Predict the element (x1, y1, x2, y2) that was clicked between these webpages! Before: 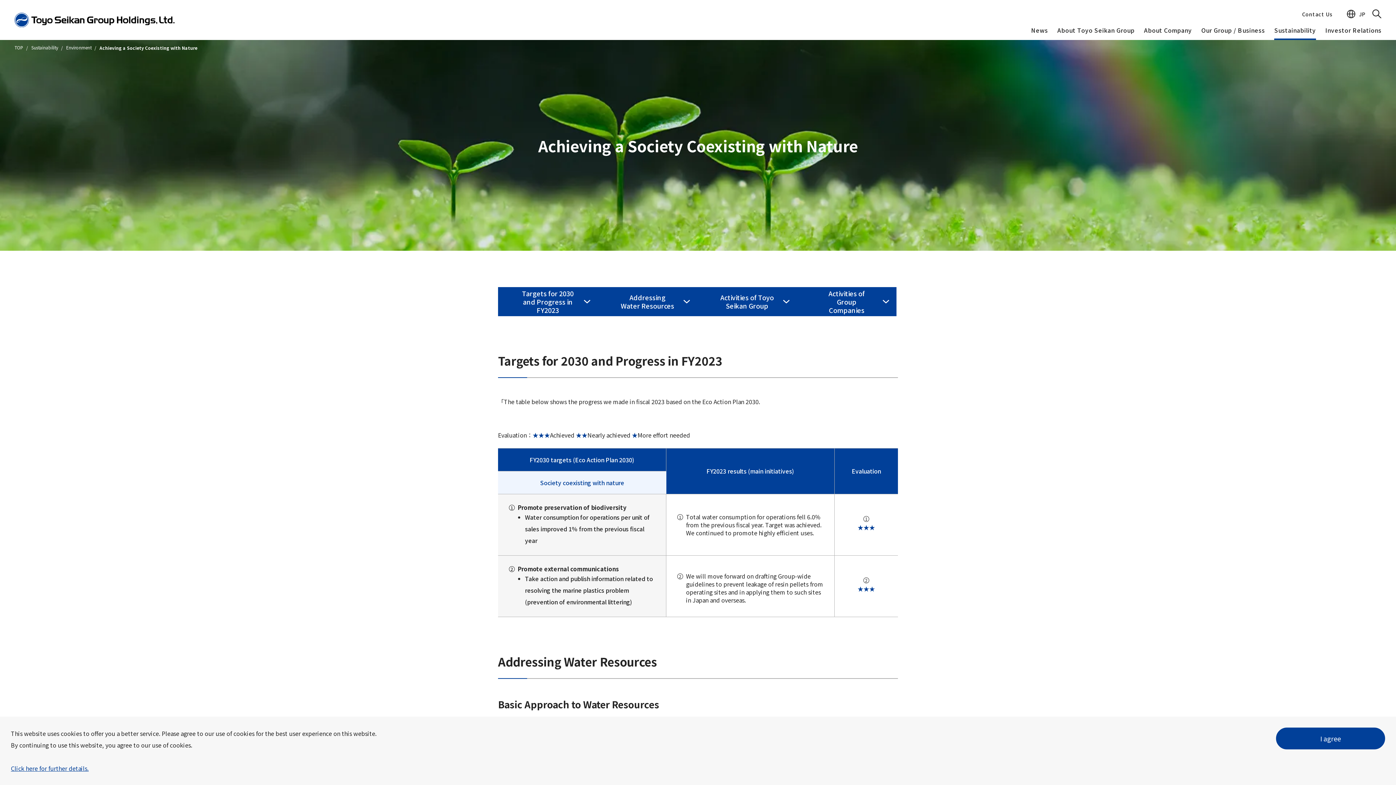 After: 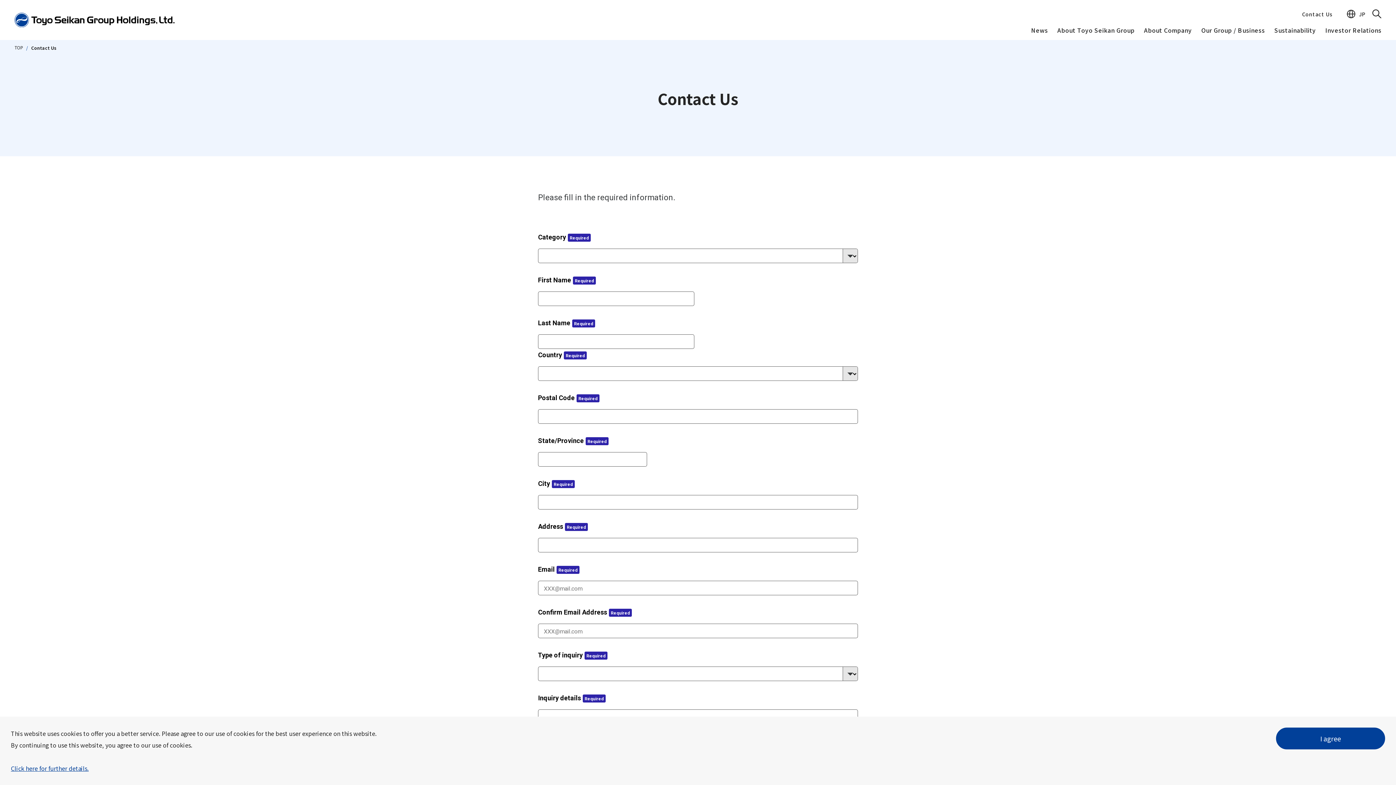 Action: bbox: (1302, 10, 1332, 17) label: Contact Us